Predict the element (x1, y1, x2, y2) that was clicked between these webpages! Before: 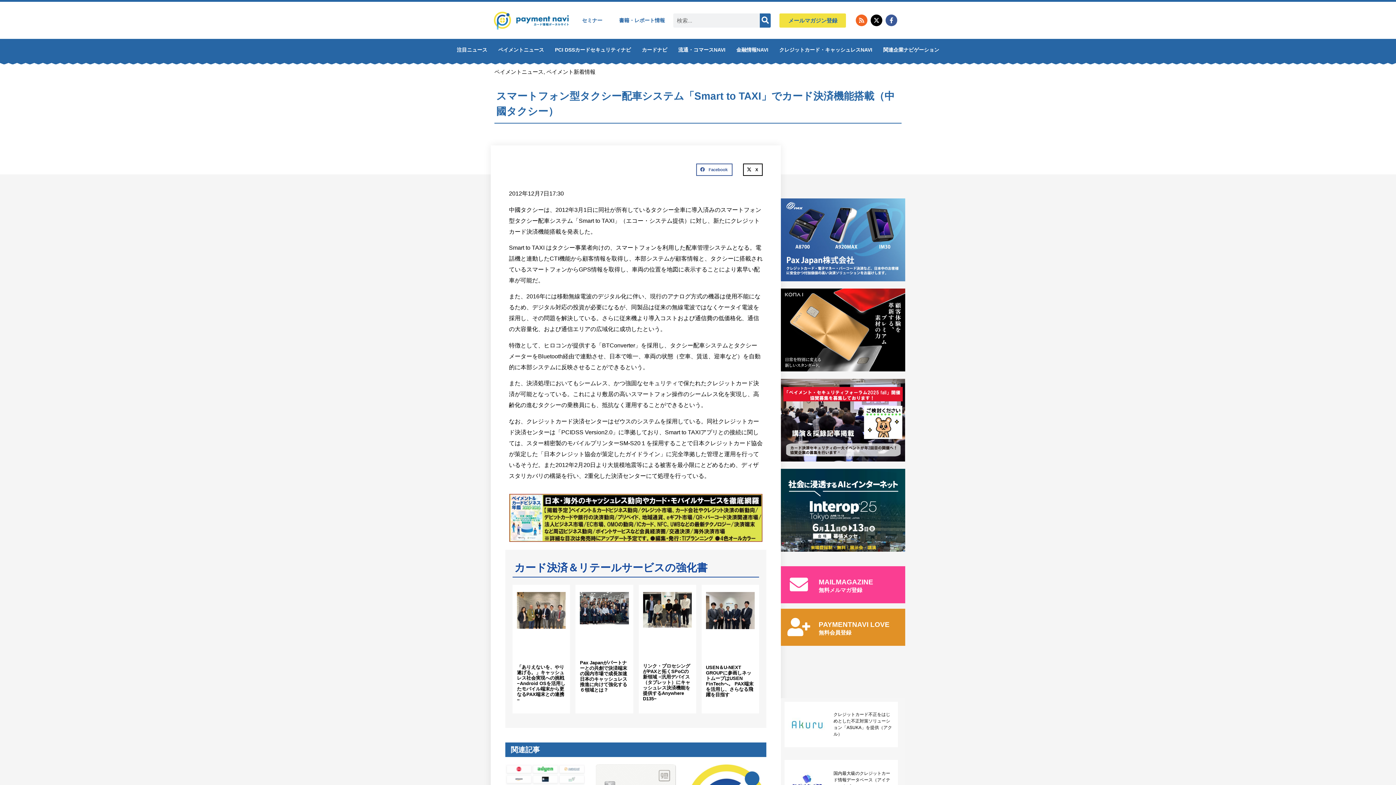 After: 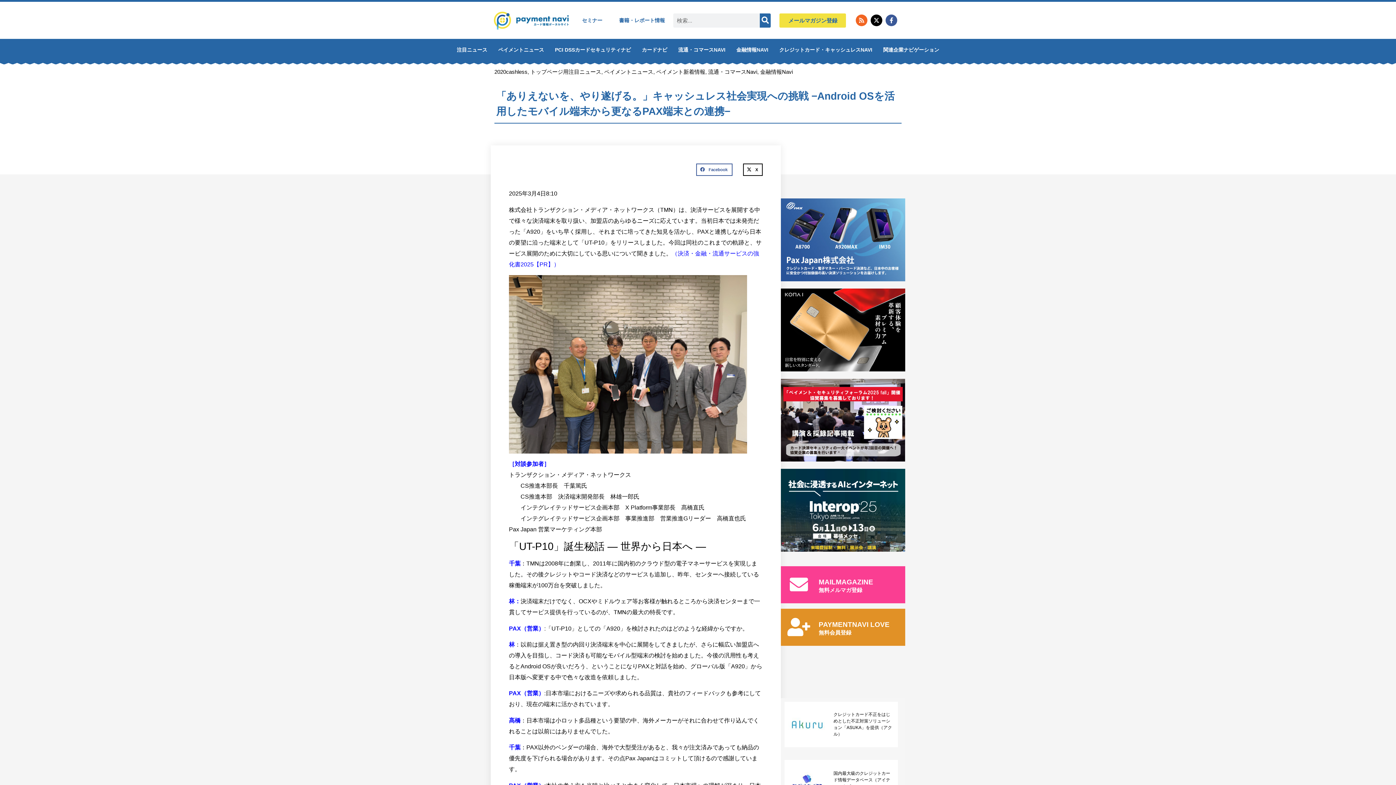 Action: label: 「ありえないを、やり遂げる。」キャッシュレス社会実現への挑戦 −Android OSを活用したモバイル端末から更なるPAX端末との連携− bbox: (517, 664, 565, 703)